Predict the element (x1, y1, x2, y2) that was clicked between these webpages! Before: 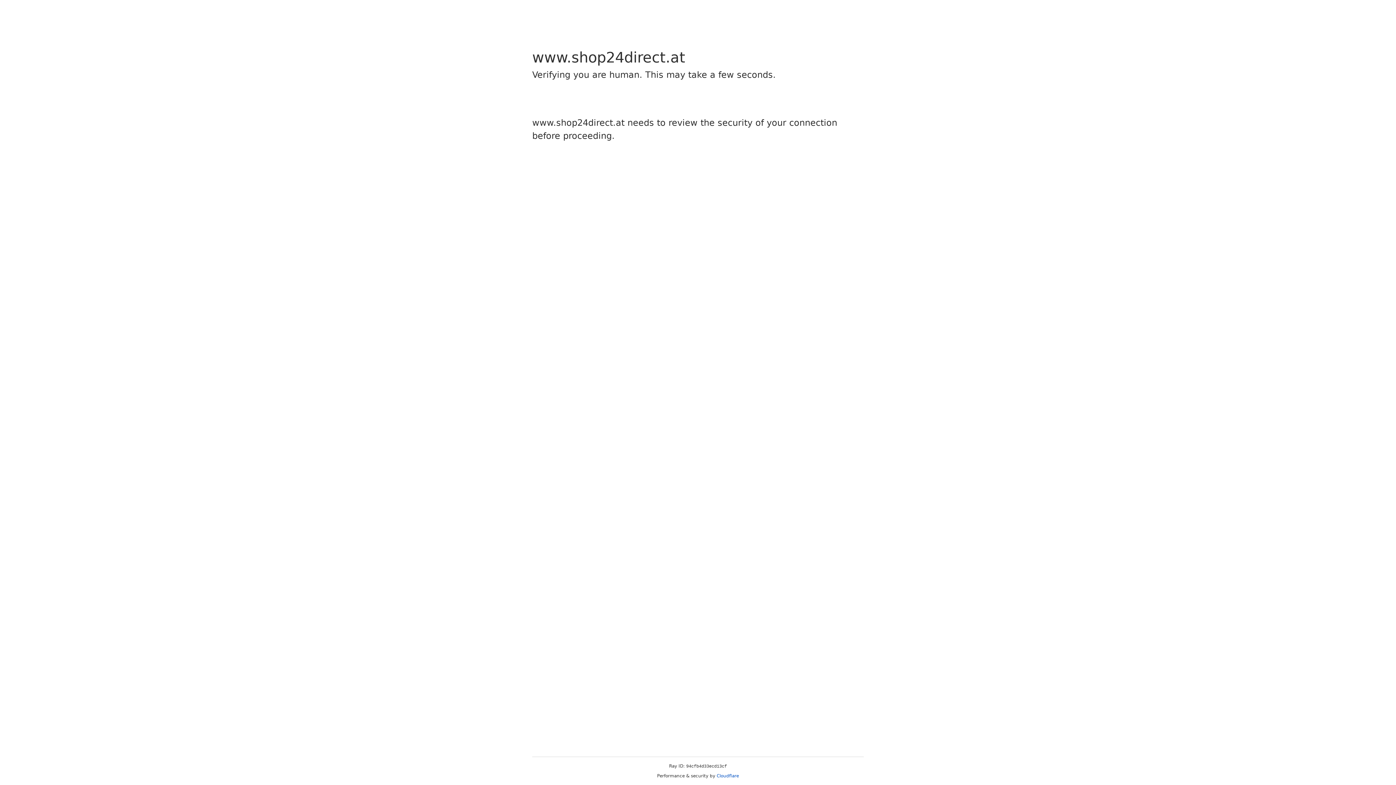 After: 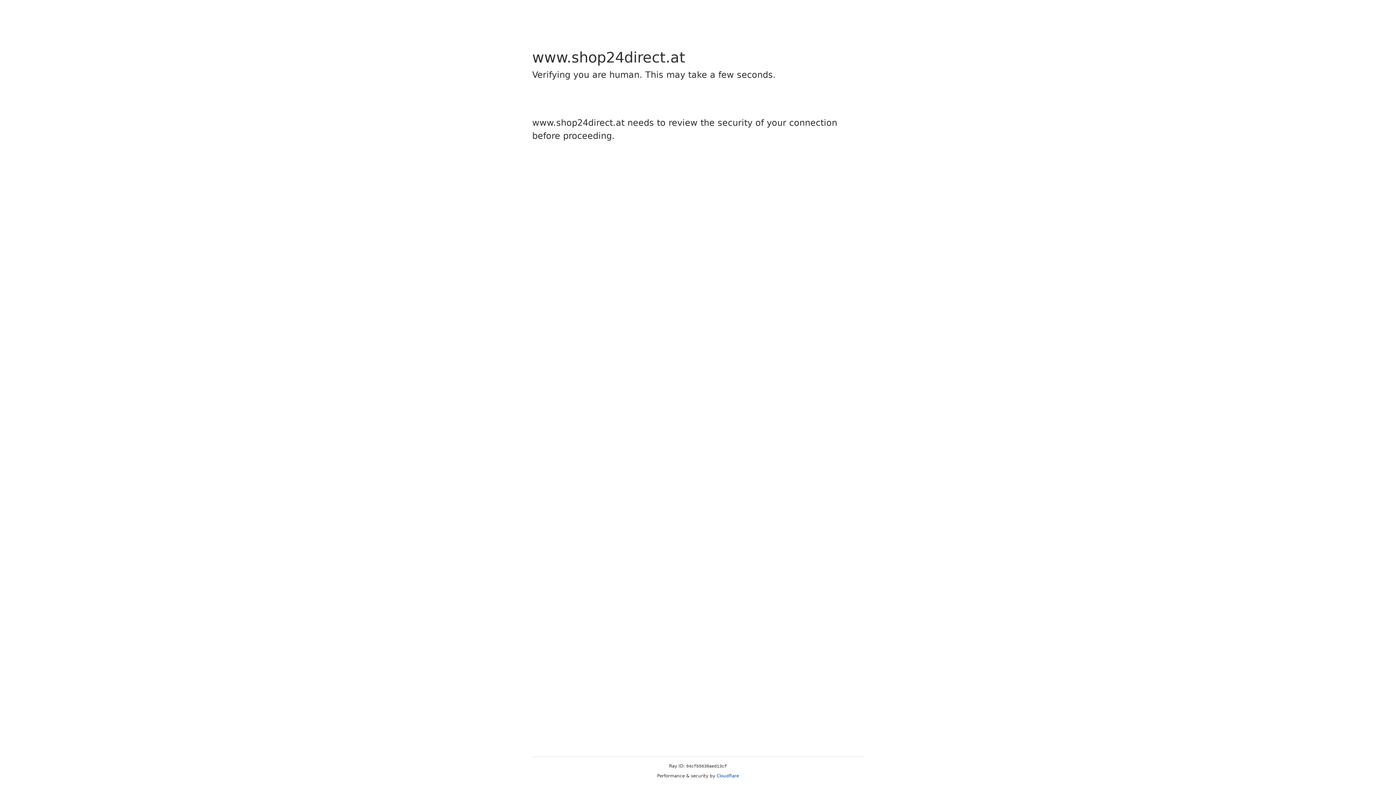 Action: label: Cloudflare bbox: (716, 773, 739, 778)